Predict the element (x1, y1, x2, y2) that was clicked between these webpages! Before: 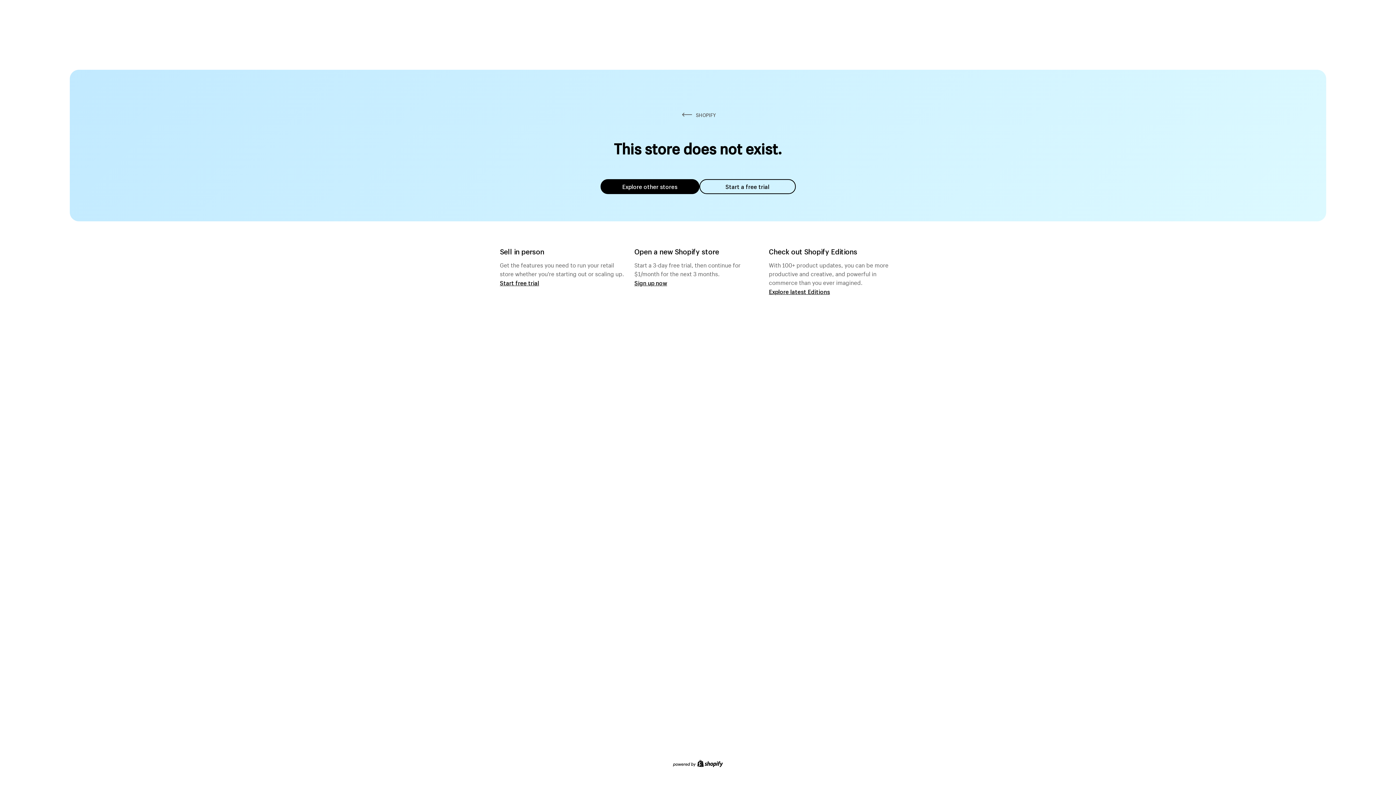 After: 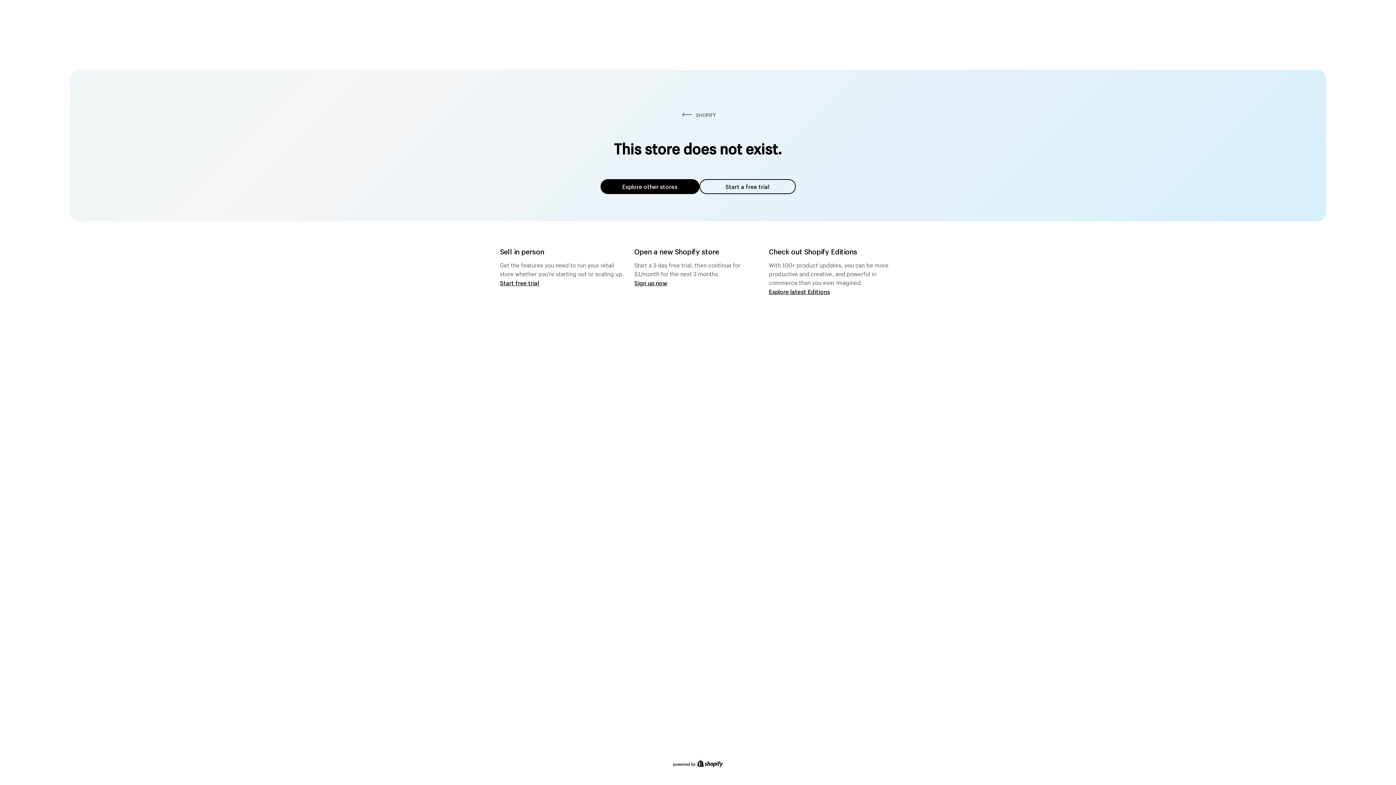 Action: bbox: (600, 179, 699, 194) label: Explore other stores